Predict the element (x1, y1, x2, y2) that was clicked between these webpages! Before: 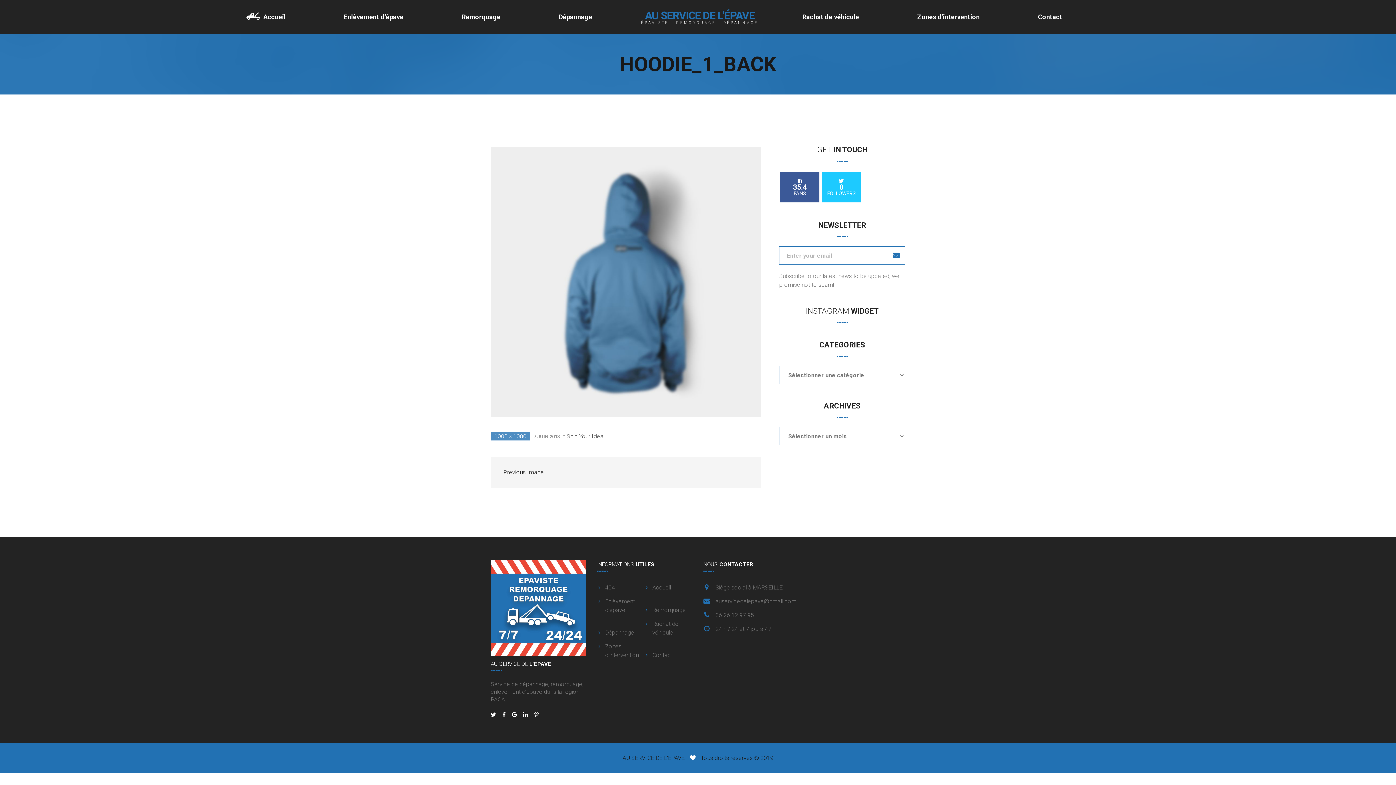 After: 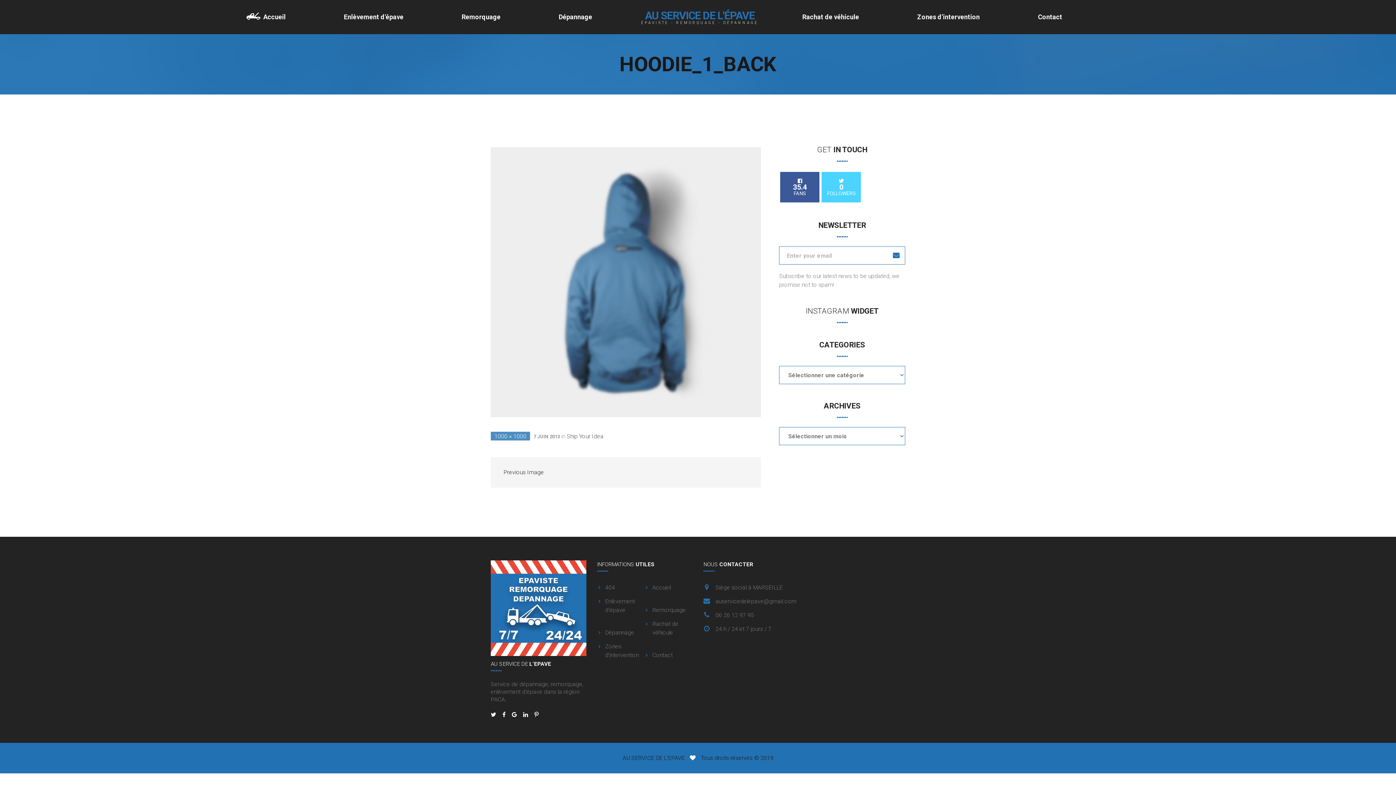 Action: label: 0
FOLLOWERS bbox: (821, 172, 861, 202)